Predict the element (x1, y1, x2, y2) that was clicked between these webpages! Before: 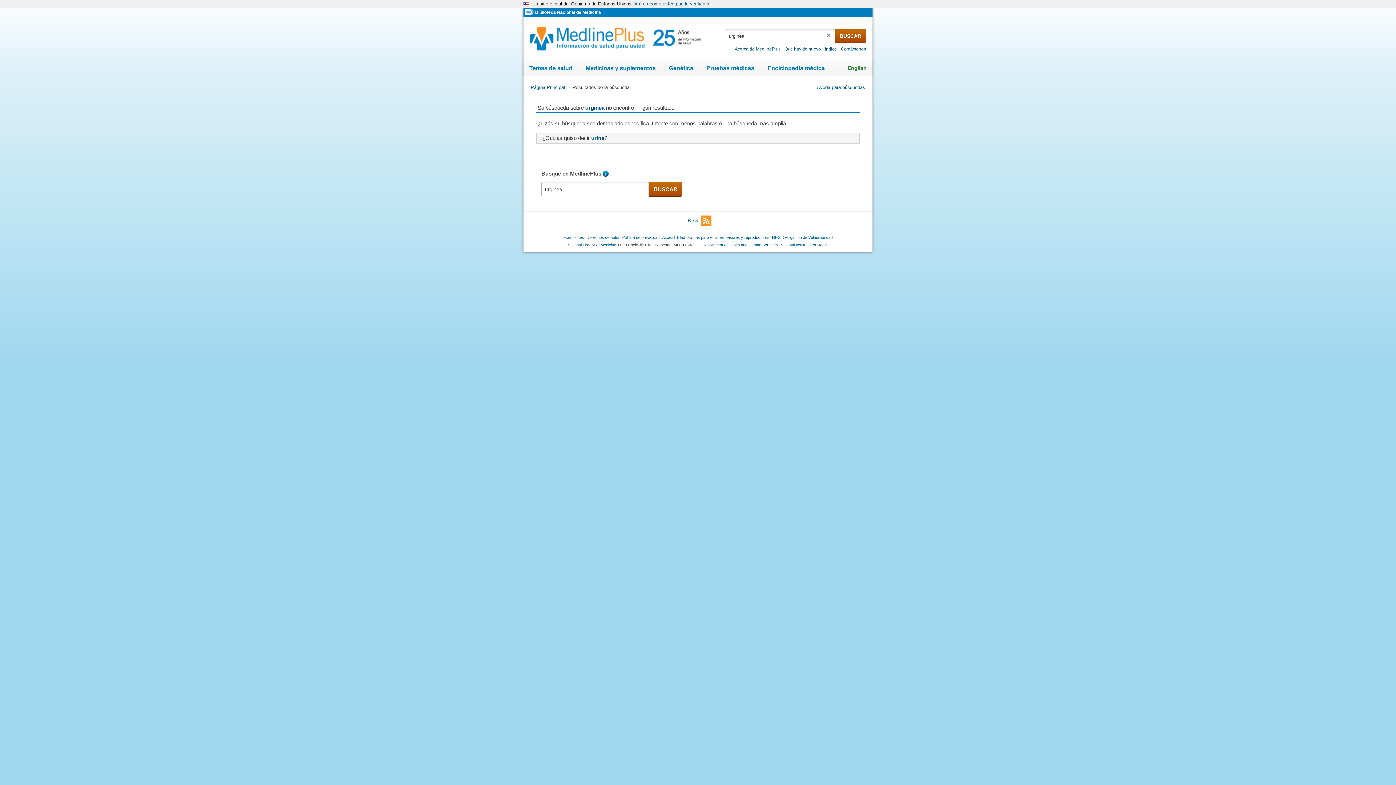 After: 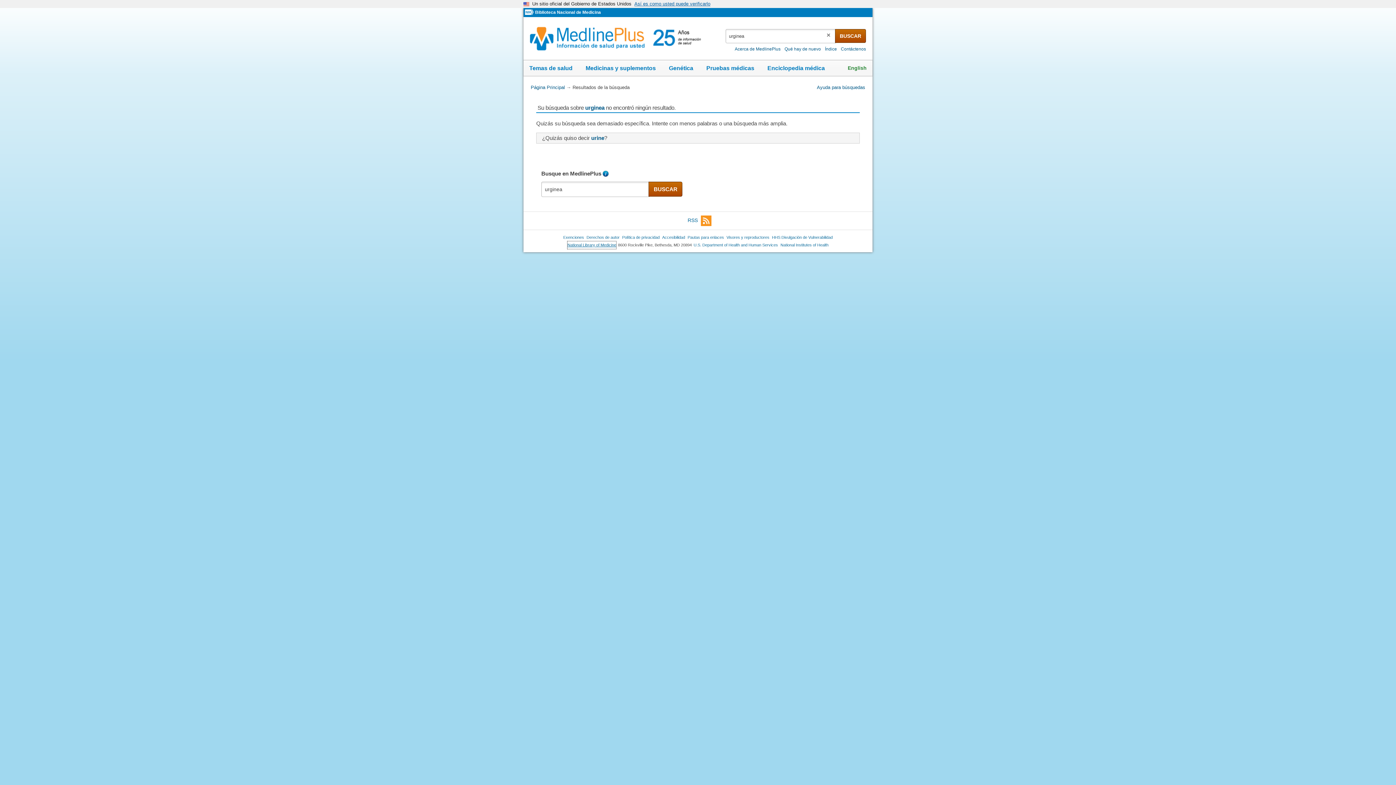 Action: bbox: (567, 241, 616, 249) label: National Library of Medicine